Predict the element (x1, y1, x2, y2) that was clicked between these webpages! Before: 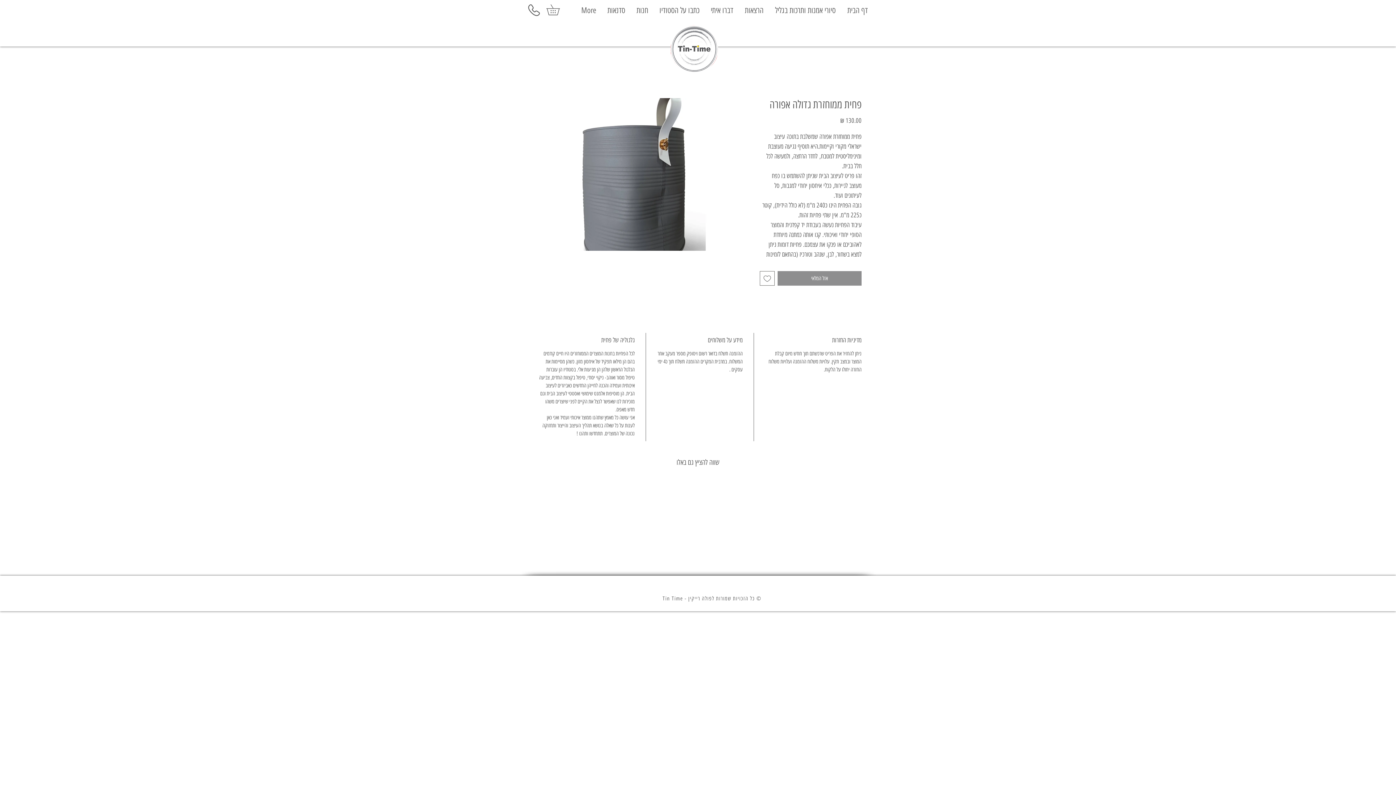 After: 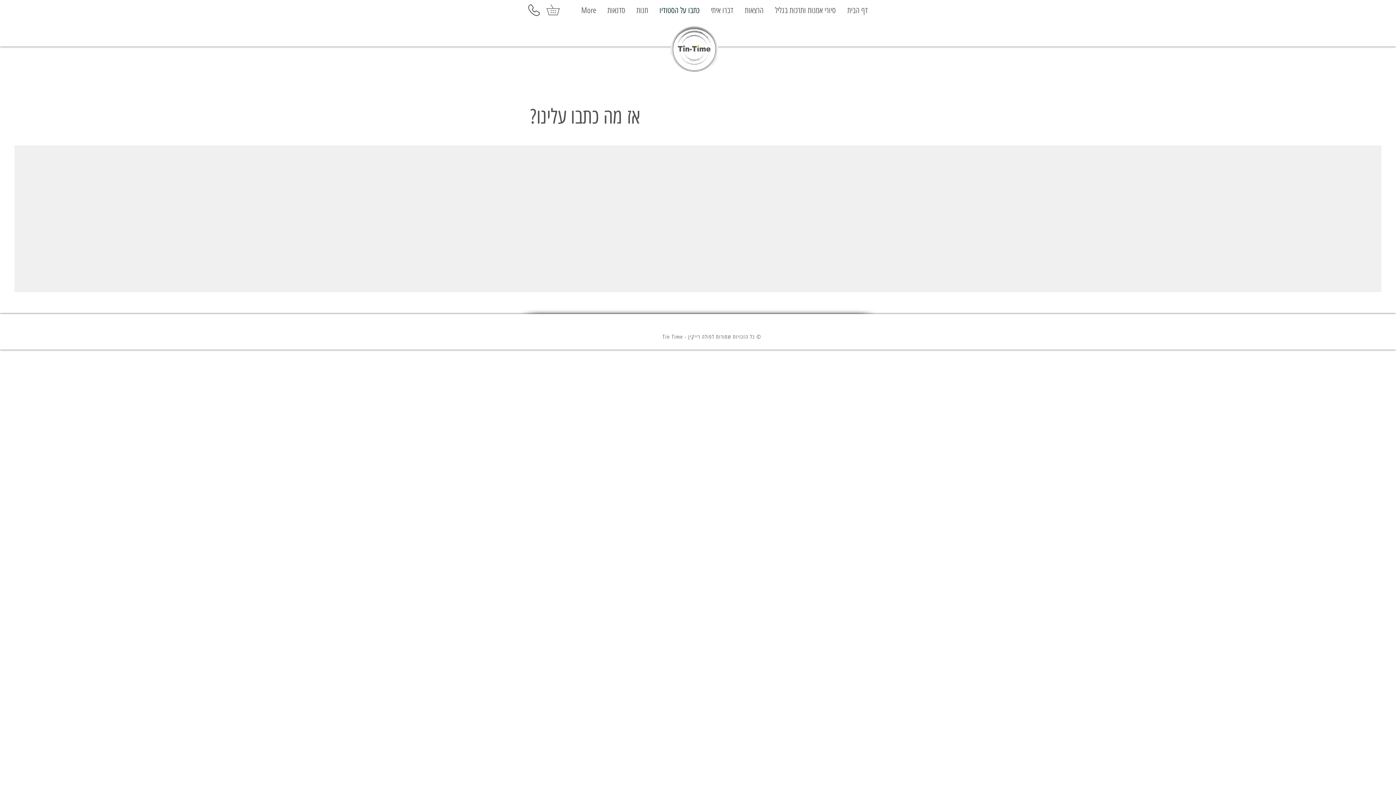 Action: label: כתבו על הסטודיו bbox: (653, 4, 705, 16)